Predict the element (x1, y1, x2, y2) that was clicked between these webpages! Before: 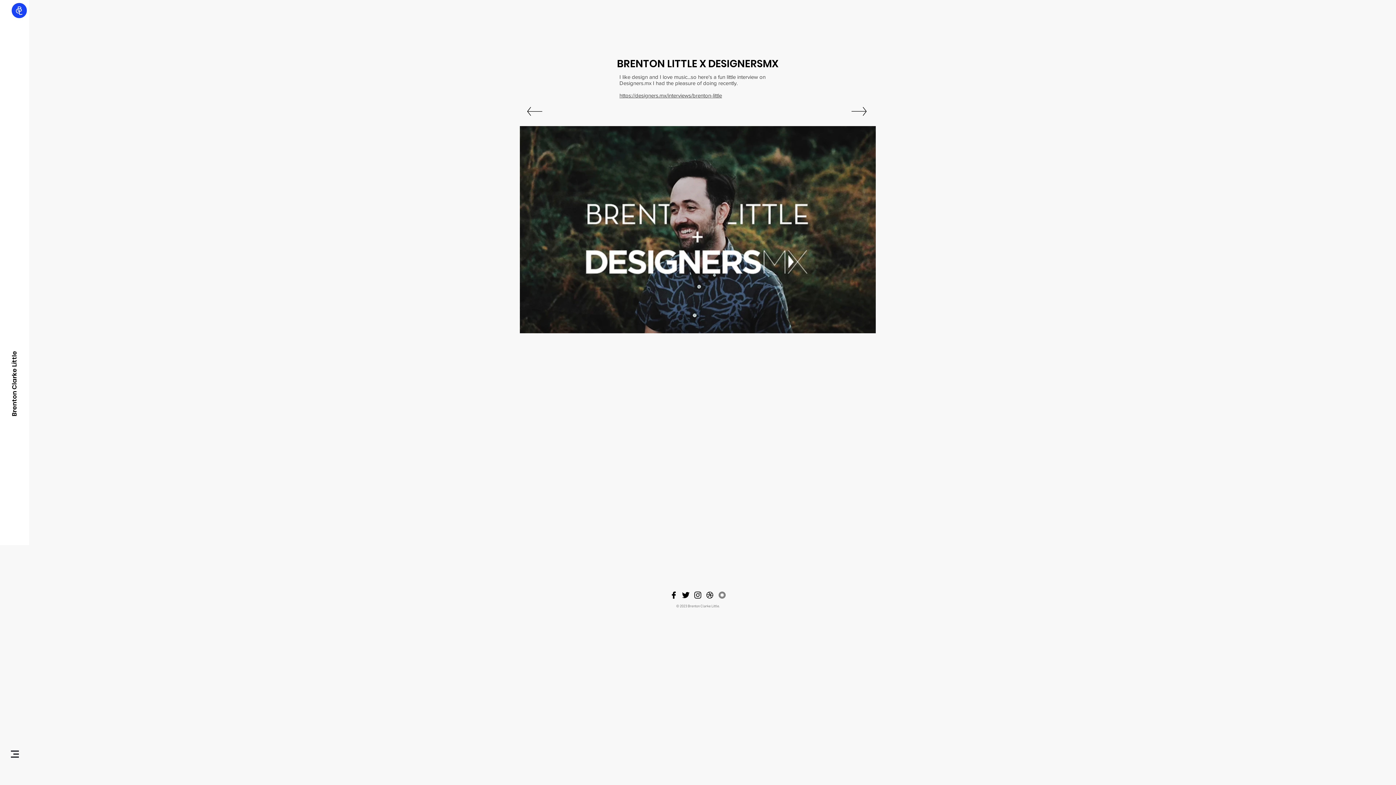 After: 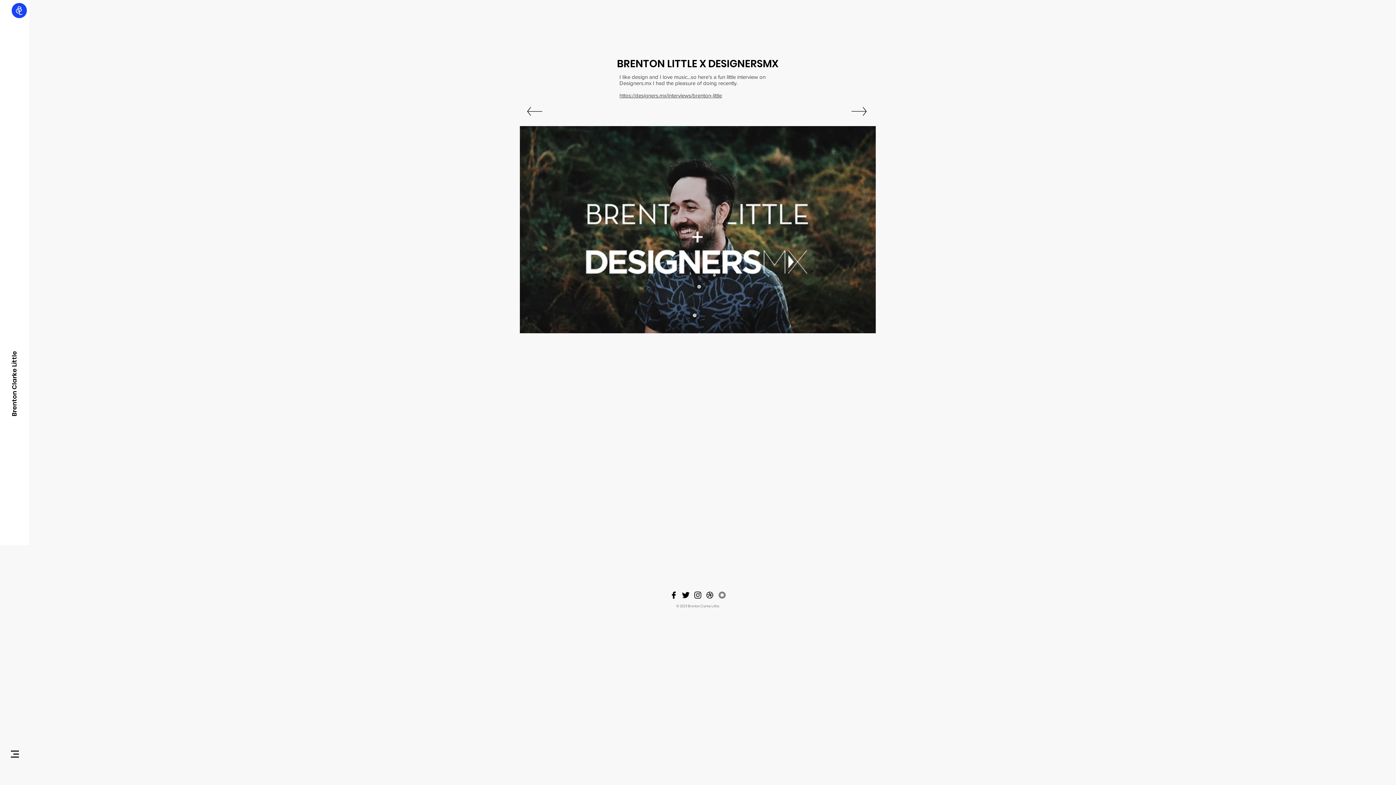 Action: bbox: (705, 590, 714, 600)